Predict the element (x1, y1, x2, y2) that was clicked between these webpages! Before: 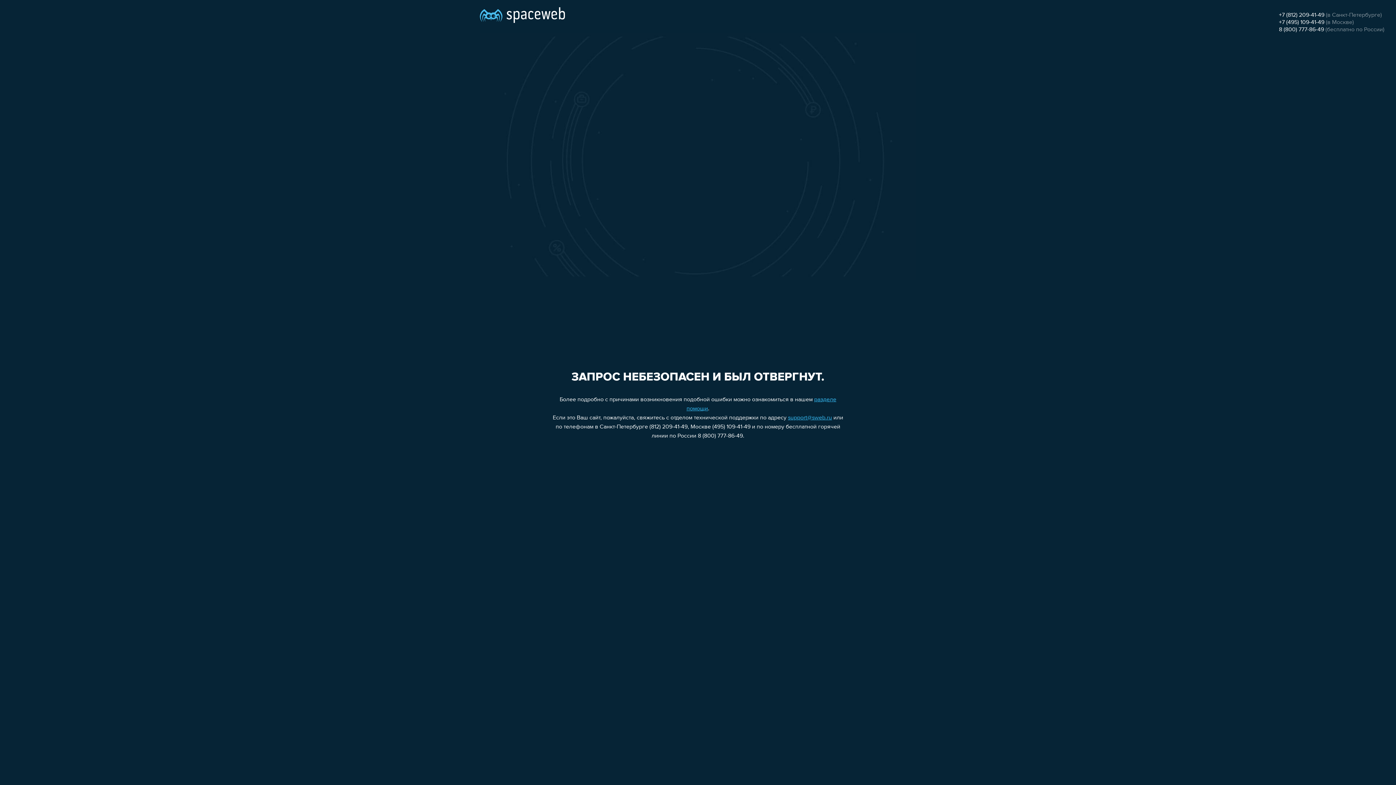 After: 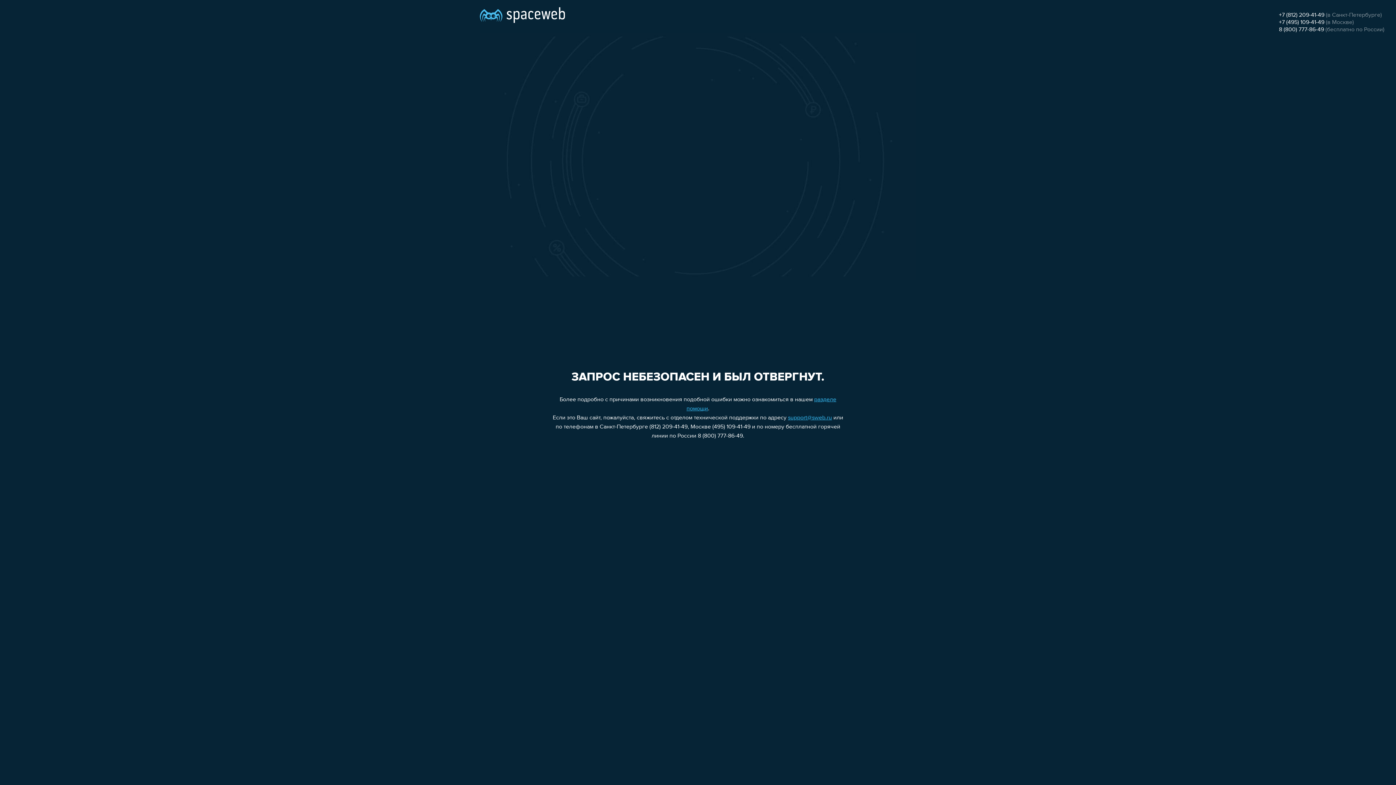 Action: bbox: (1279, 26, 1324, 32) label: 8 (800) 777-86-49